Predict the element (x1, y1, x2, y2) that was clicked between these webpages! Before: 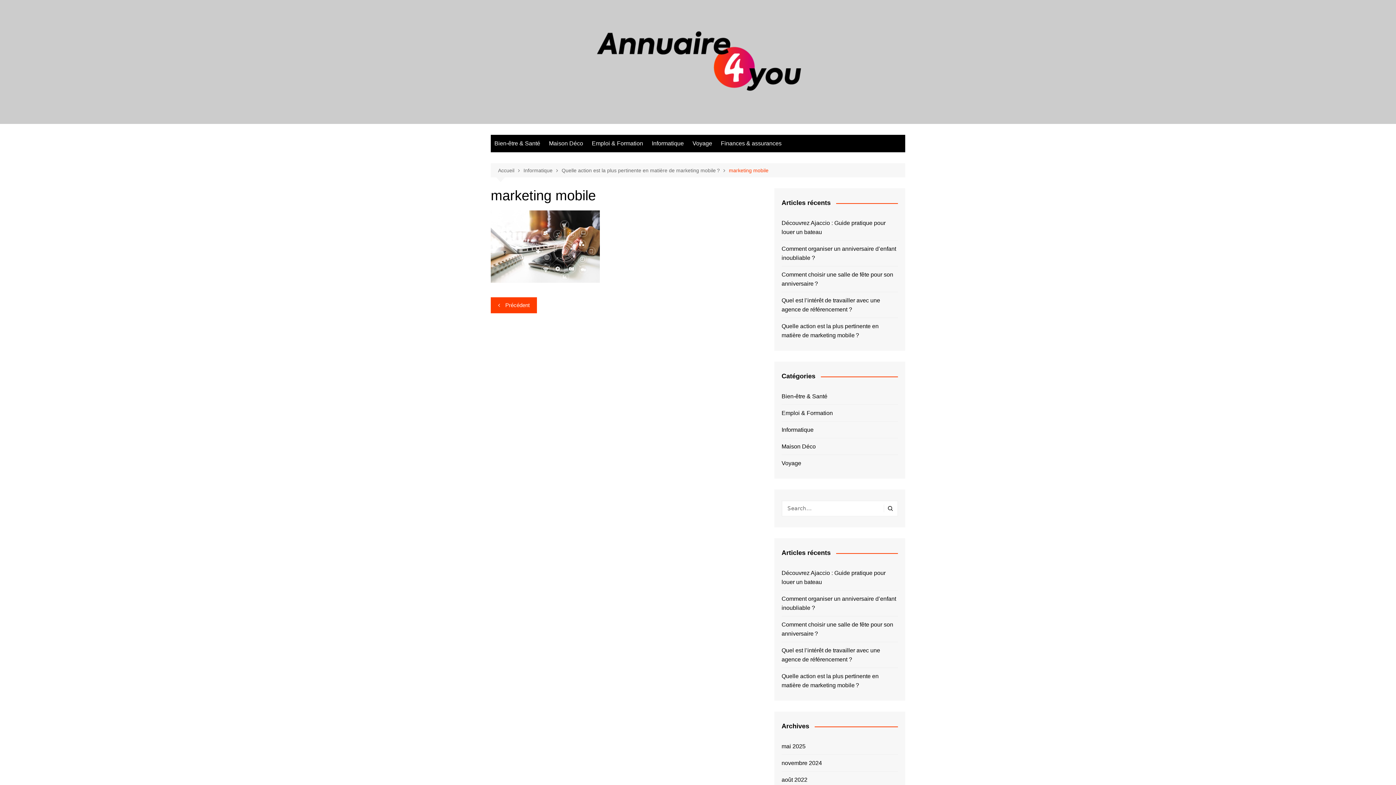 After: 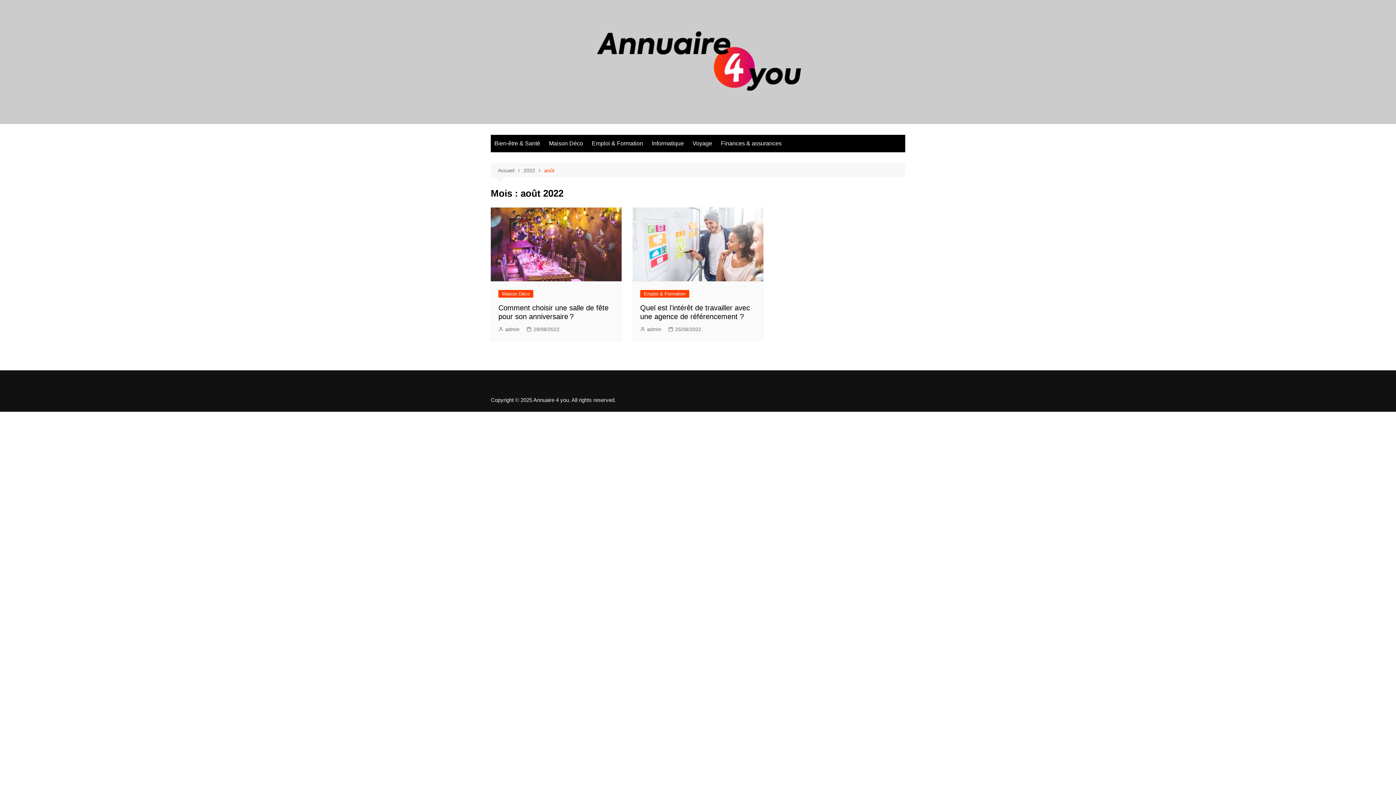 Action: label: août 2022 bbox: (781, 775, 807, 784)